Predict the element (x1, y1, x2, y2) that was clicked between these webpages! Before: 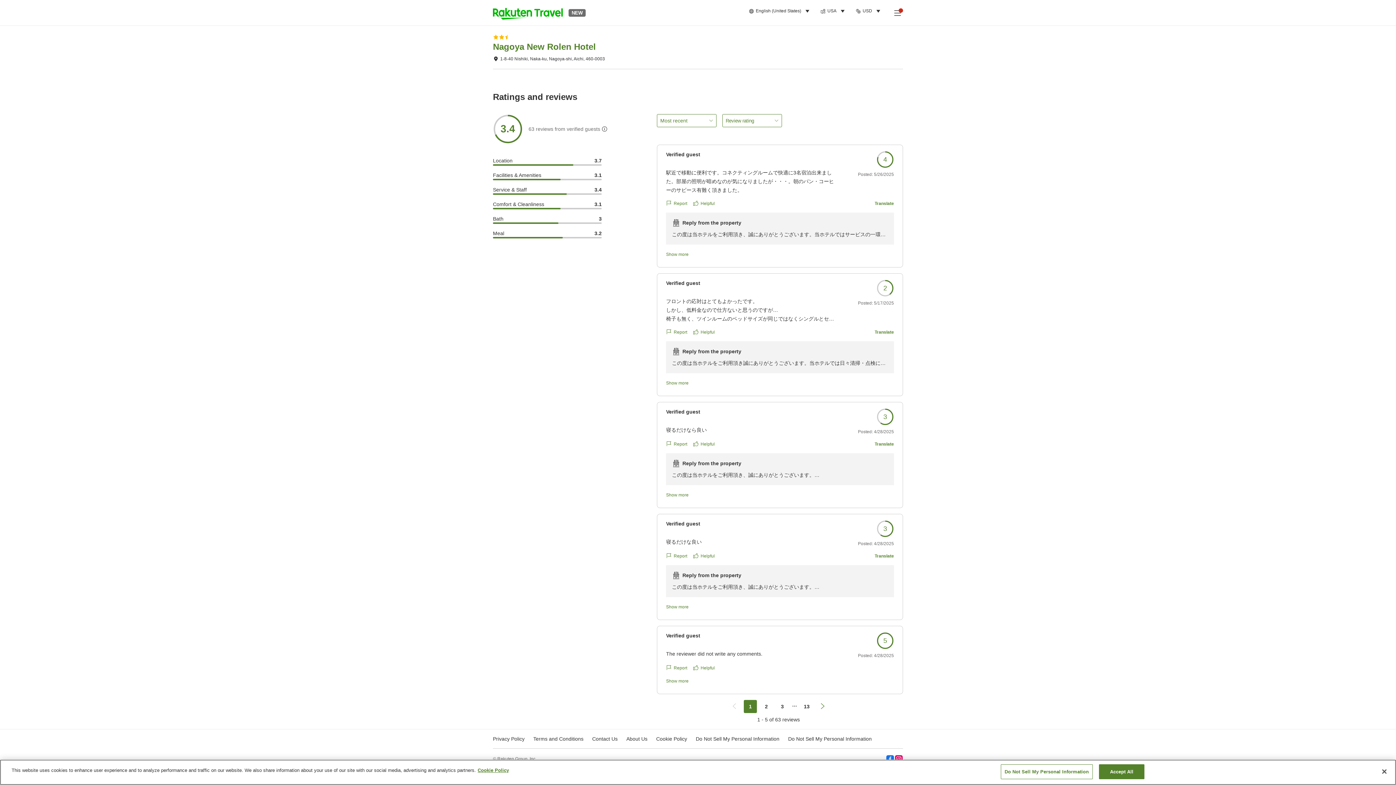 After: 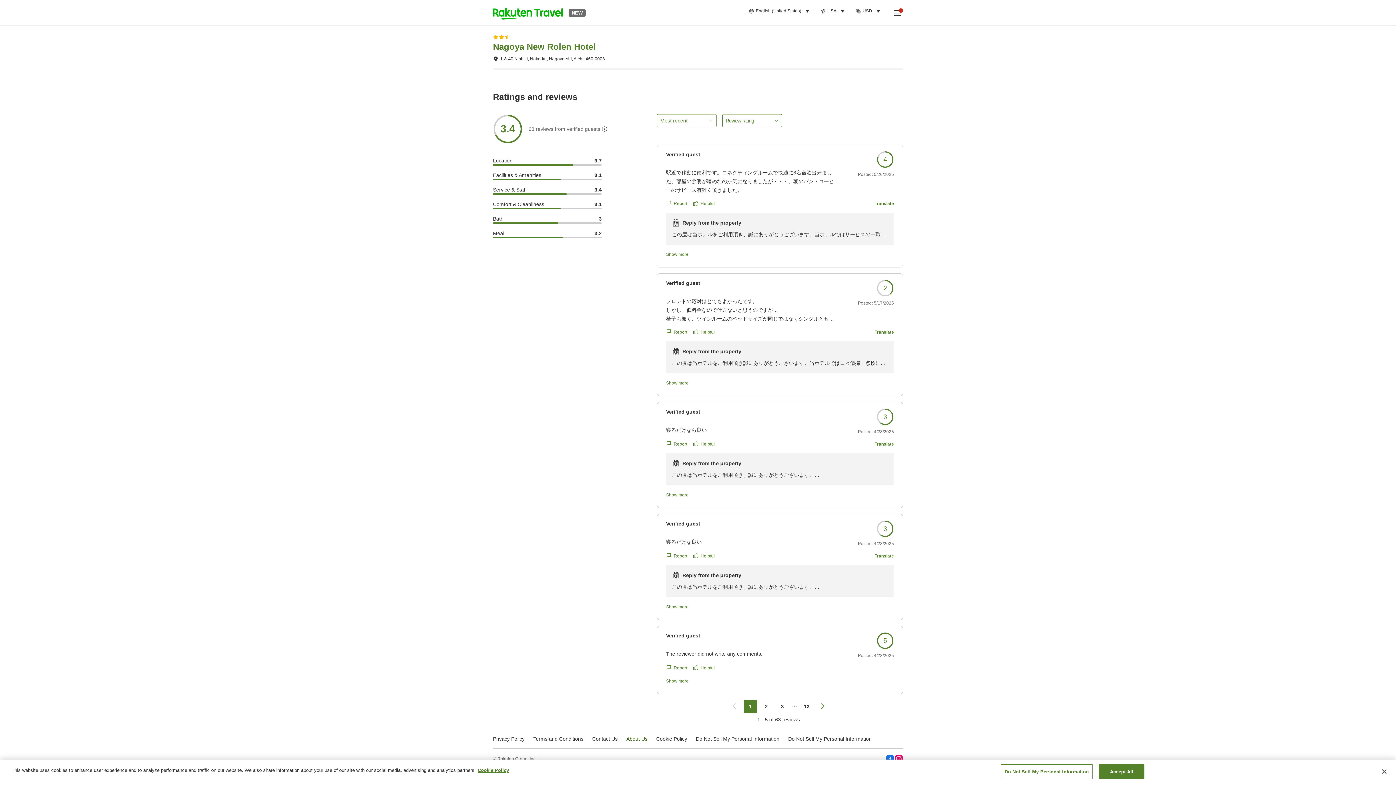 Action: bbox: (626, 736, 647, 742) label: About Us